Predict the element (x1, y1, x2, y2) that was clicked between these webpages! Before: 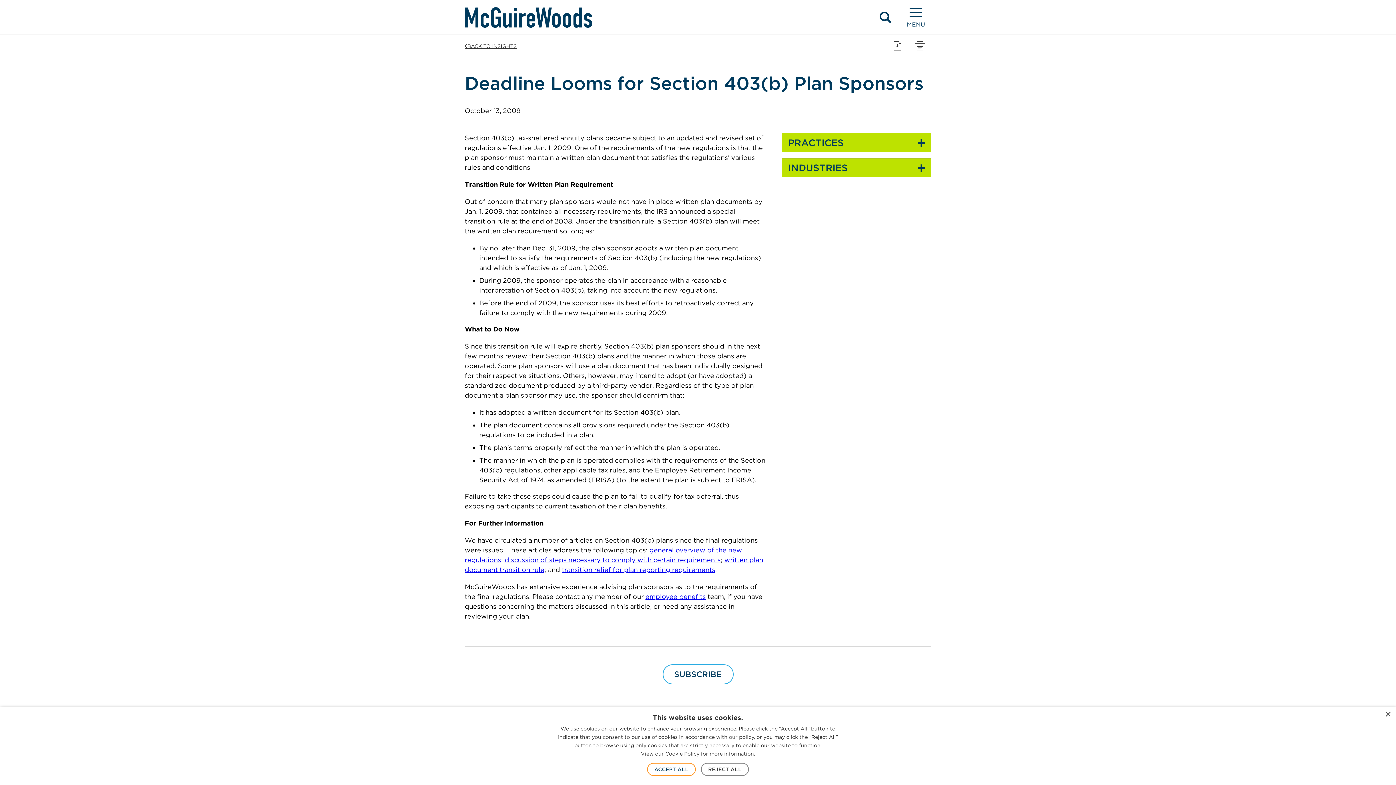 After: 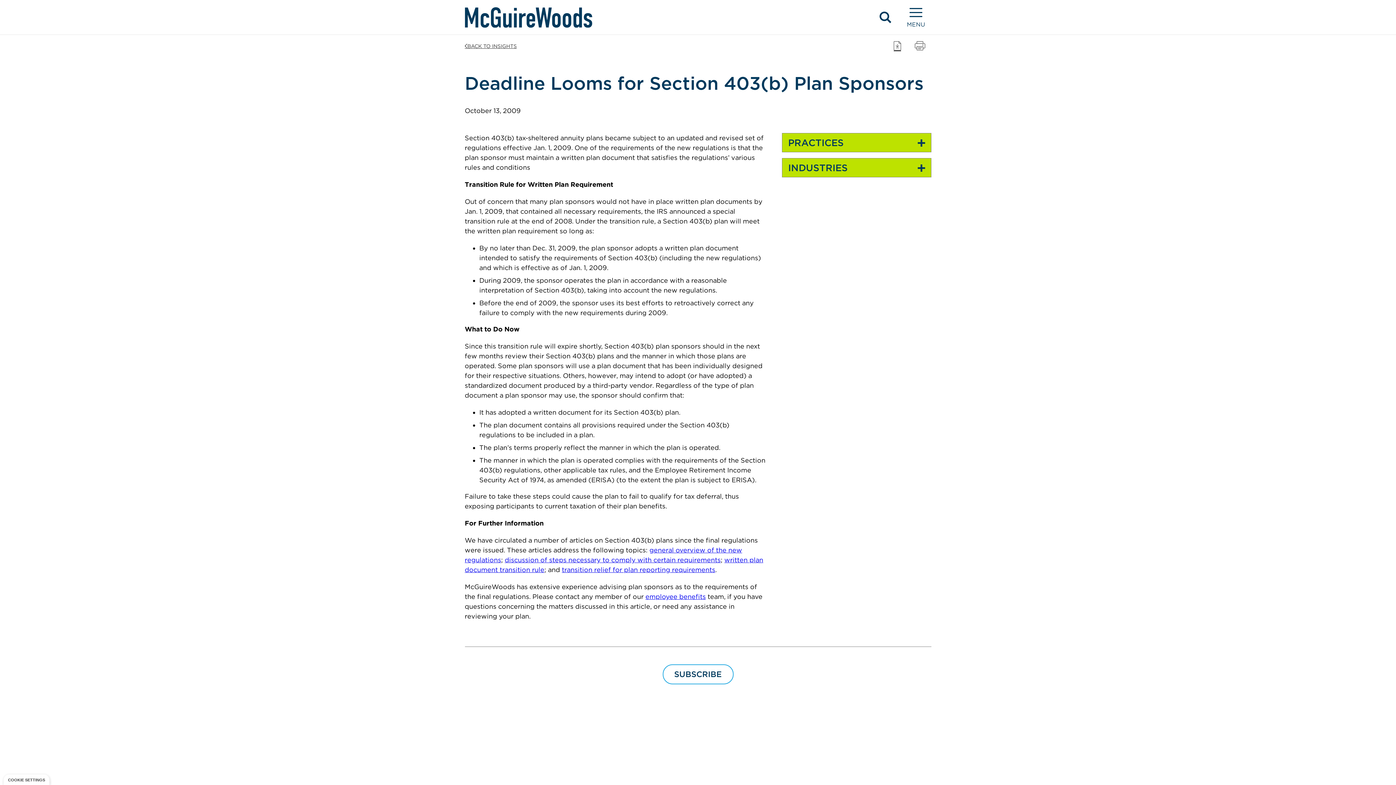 Action: label: Close bbox: (1385, 712, 1390, 717)